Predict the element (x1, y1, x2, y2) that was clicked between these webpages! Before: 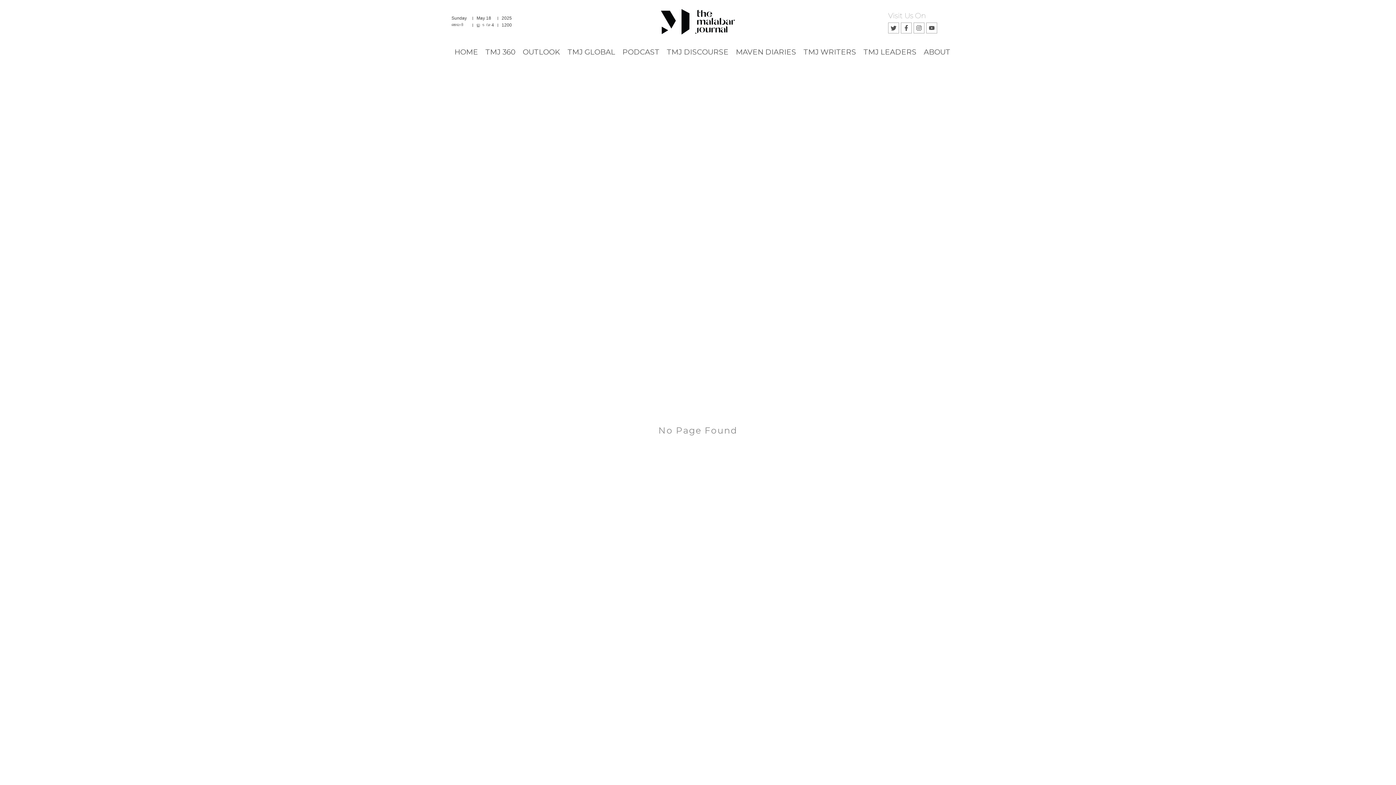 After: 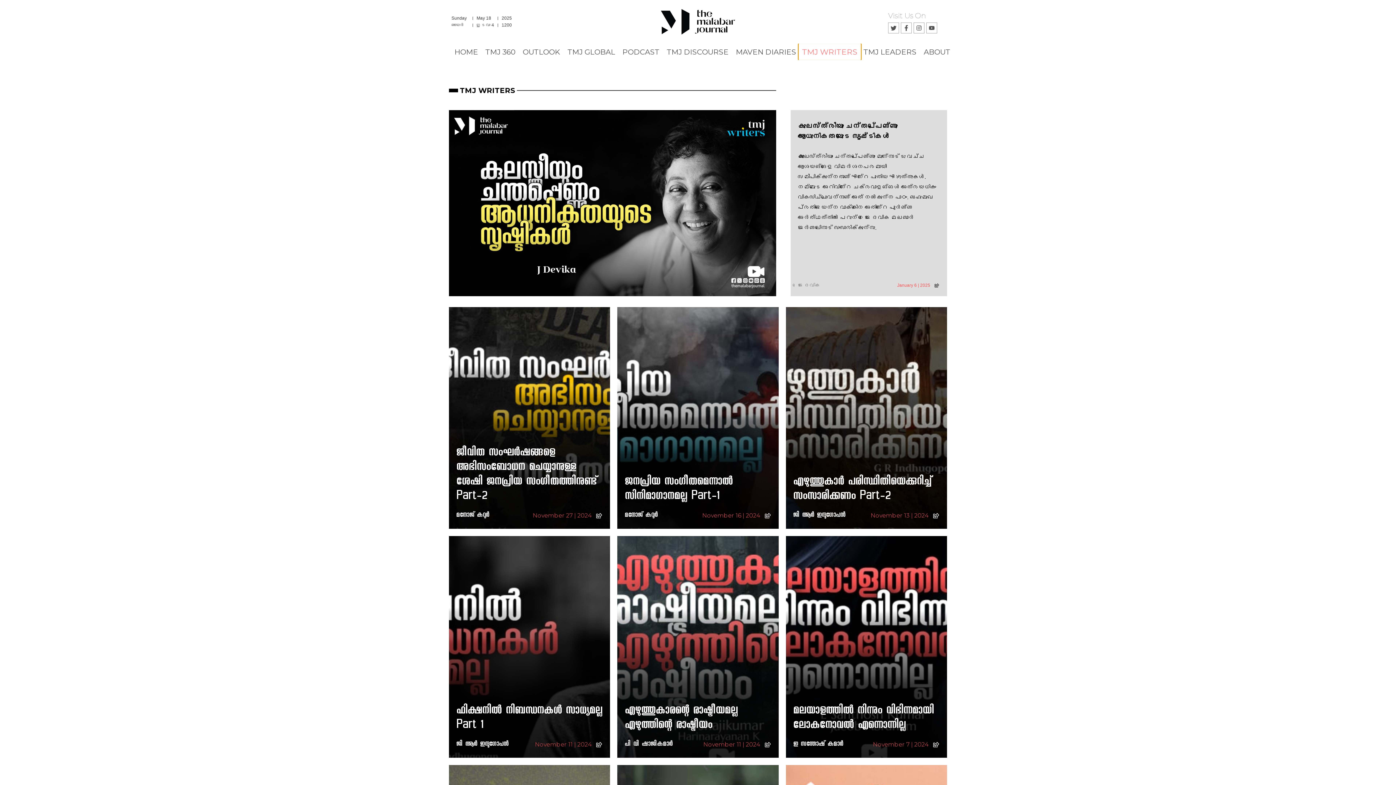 Action: bbox: (800, 43, 860, 60) label: TMJ WRITERS